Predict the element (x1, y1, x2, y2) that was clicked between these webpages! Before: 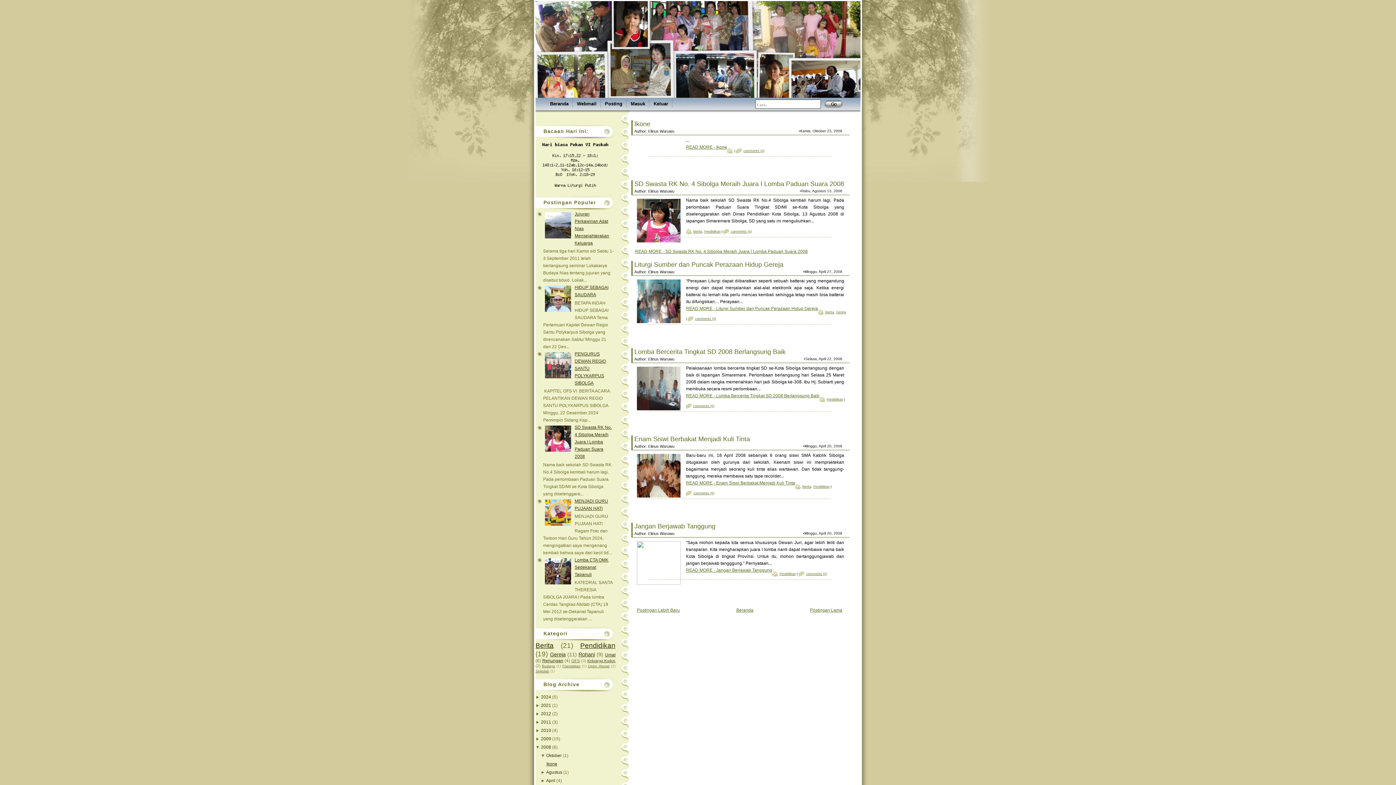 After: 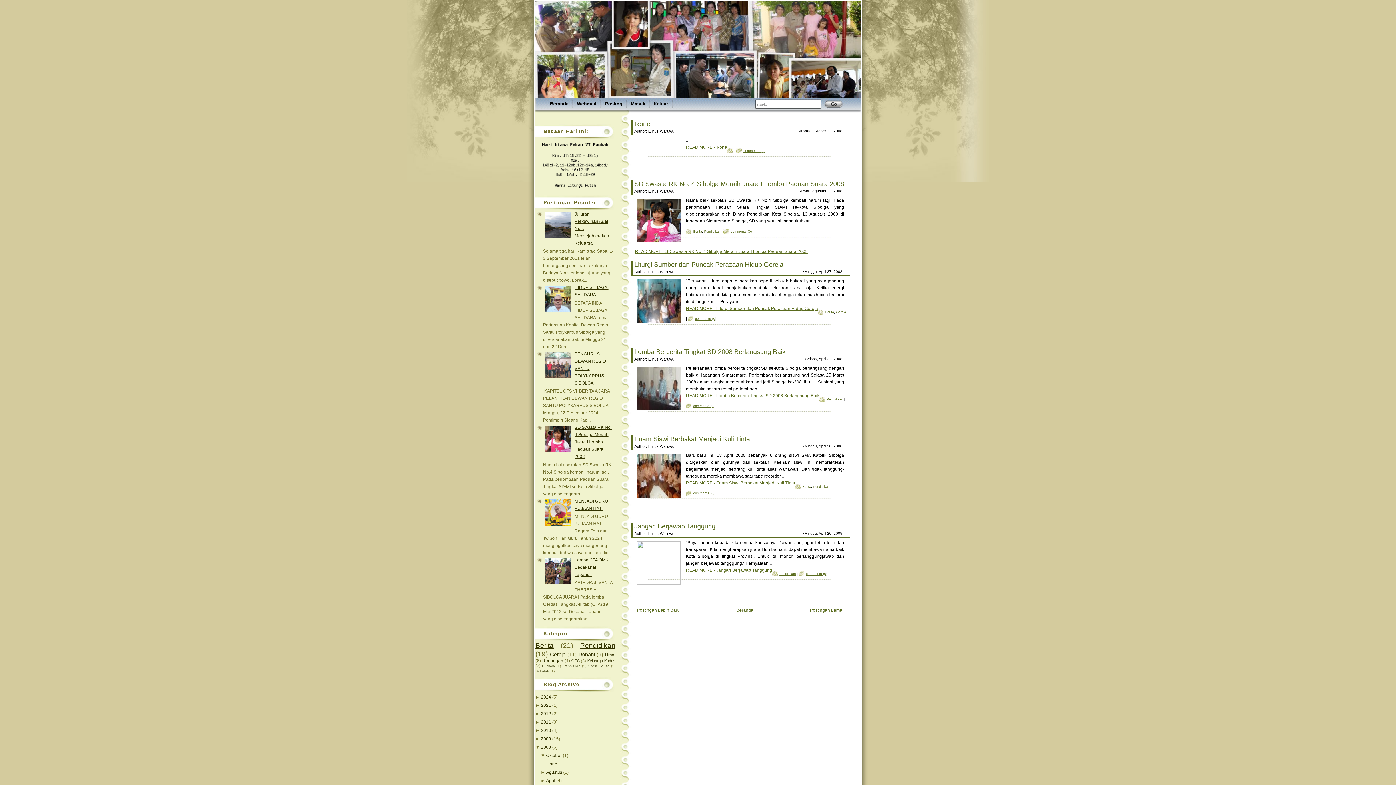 Action: bbox: (543, 523, 573, 528)